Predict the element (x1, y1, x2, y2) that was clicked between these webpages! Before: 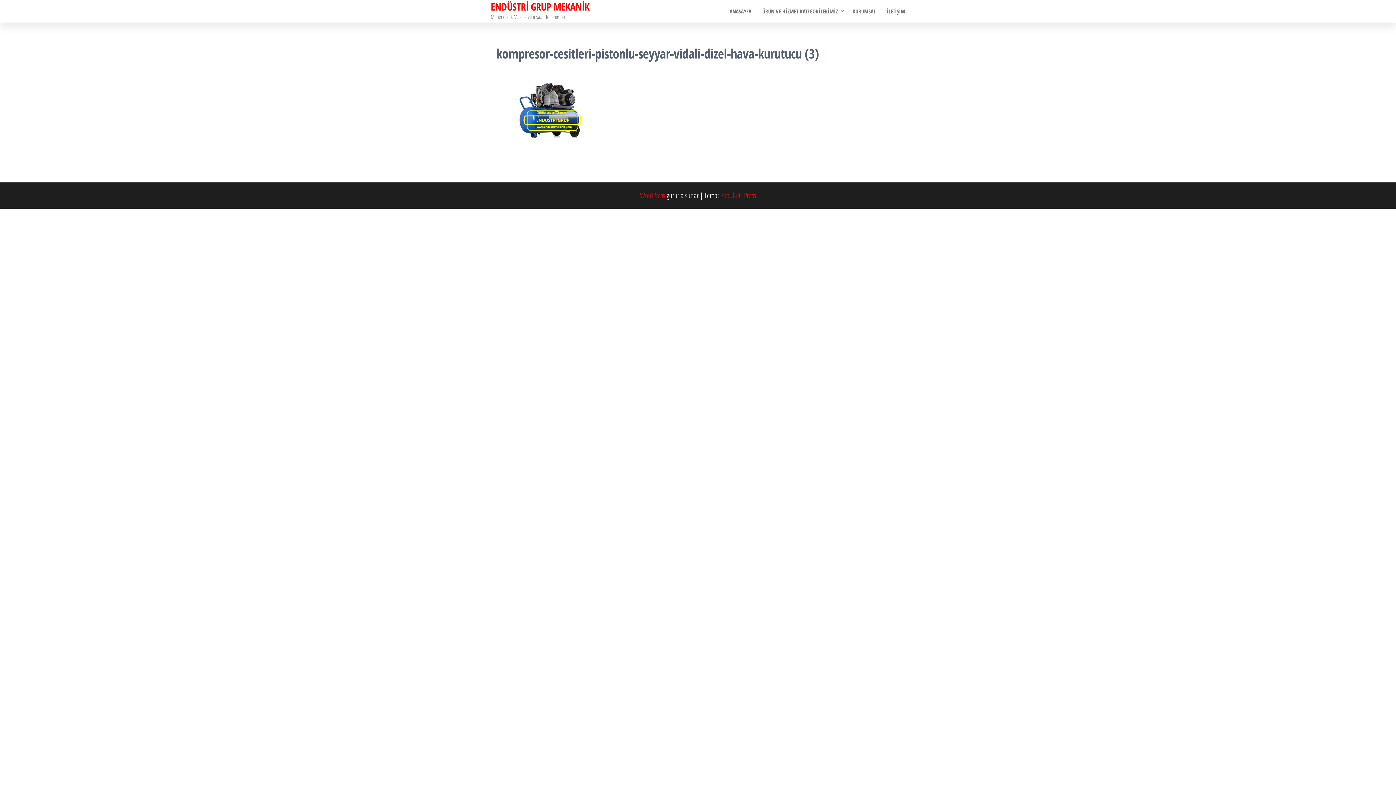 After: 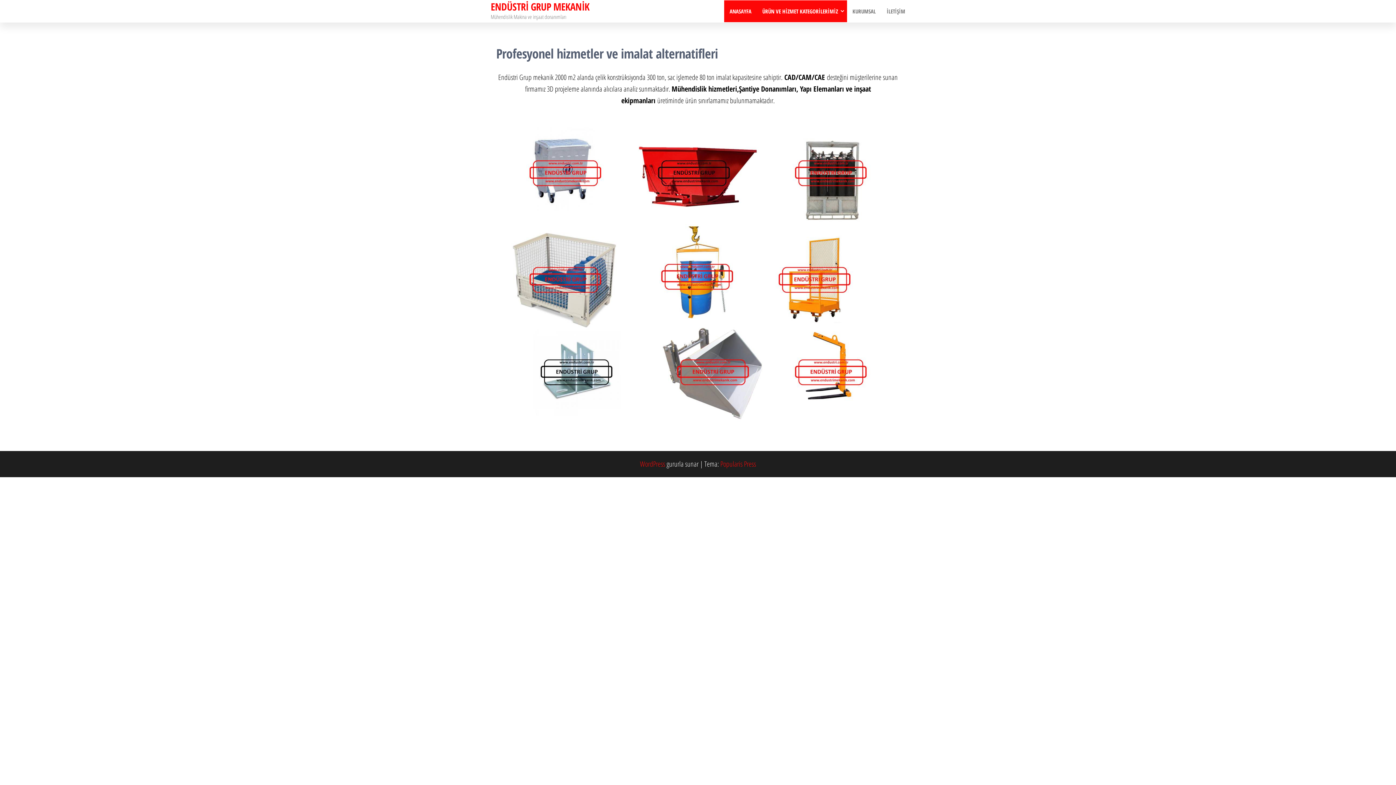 Action: bbox: (490, 0, 589, 13) label: ENDÜSTRİ GRUP MEKANİK